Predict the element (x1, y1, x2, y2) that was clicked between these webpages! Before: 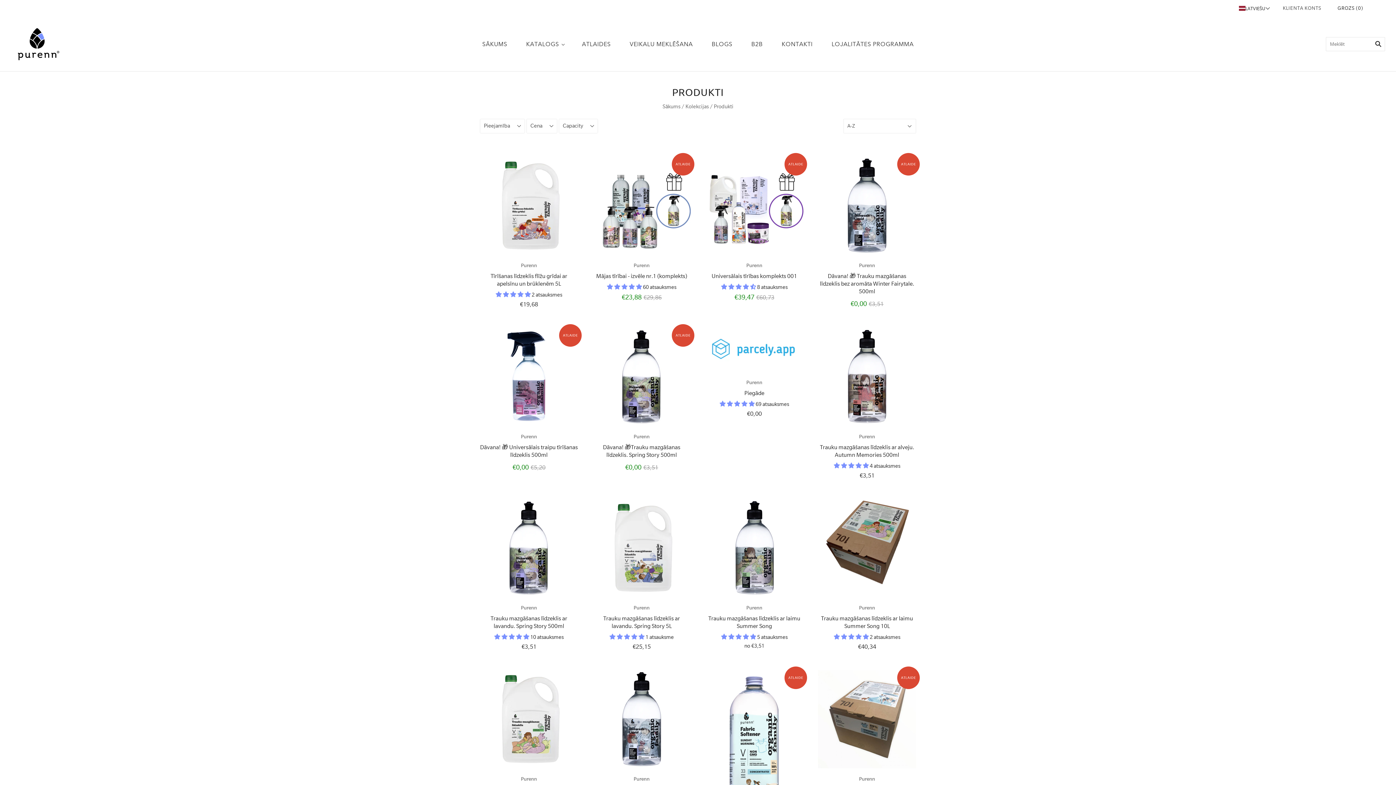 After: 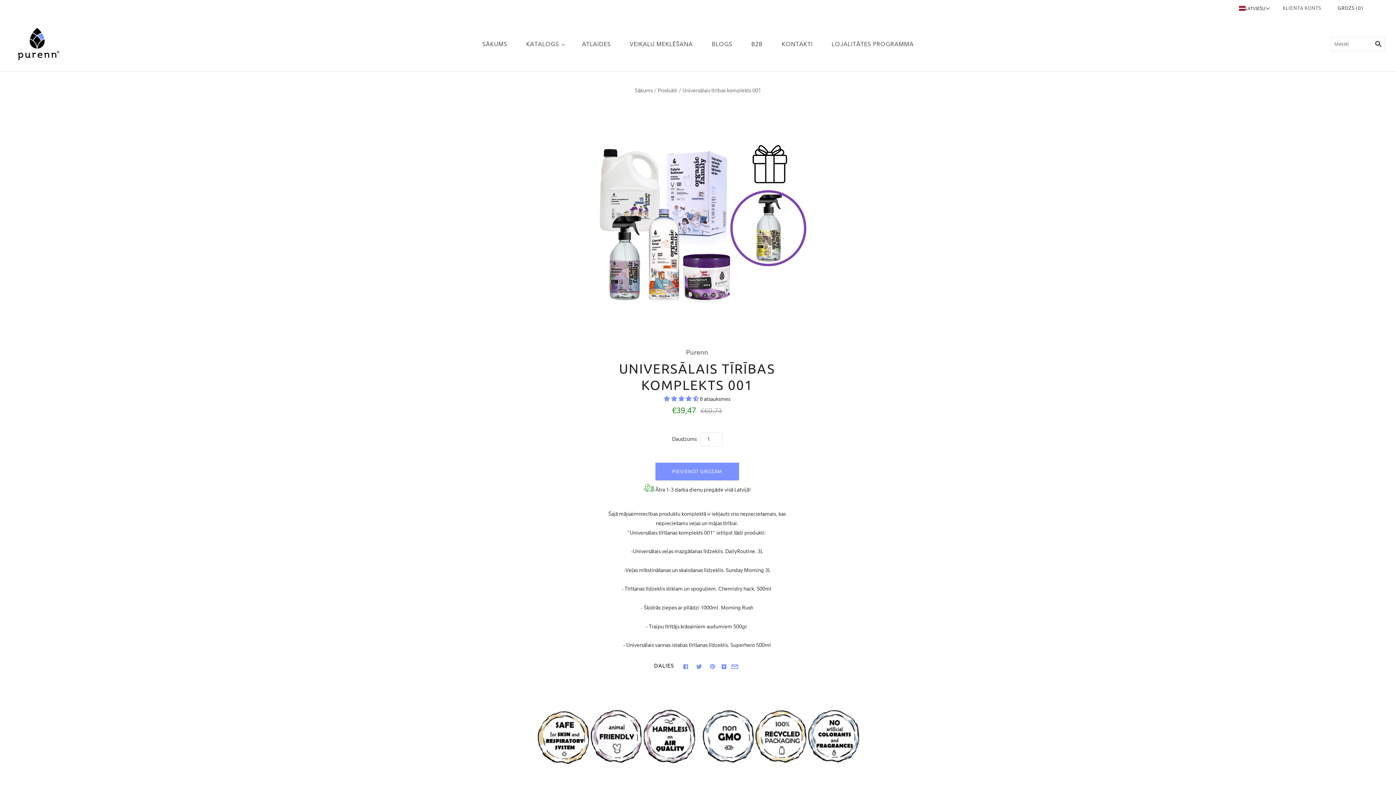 Action: label: Universālais tīrības komplekts 001 bbox: (705, 156, 803, 254)